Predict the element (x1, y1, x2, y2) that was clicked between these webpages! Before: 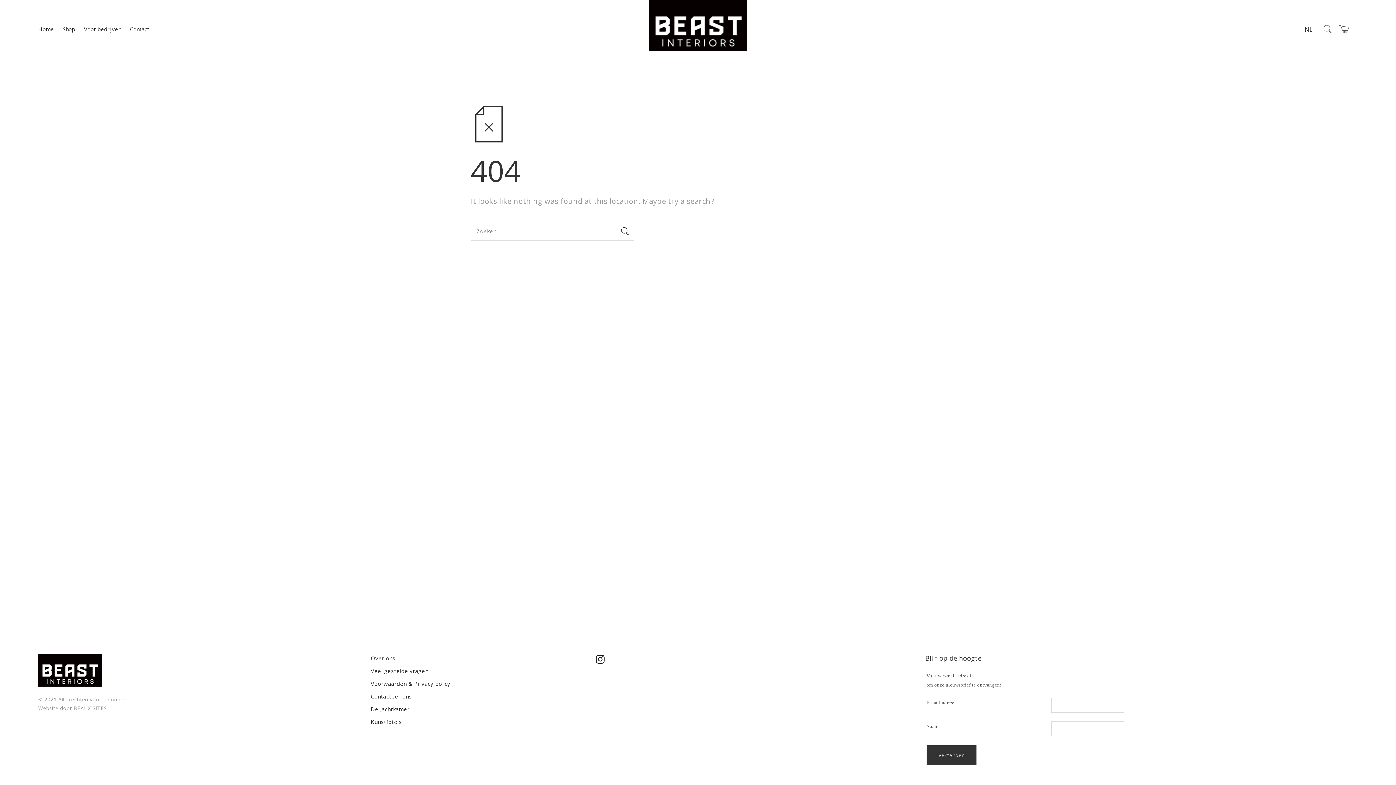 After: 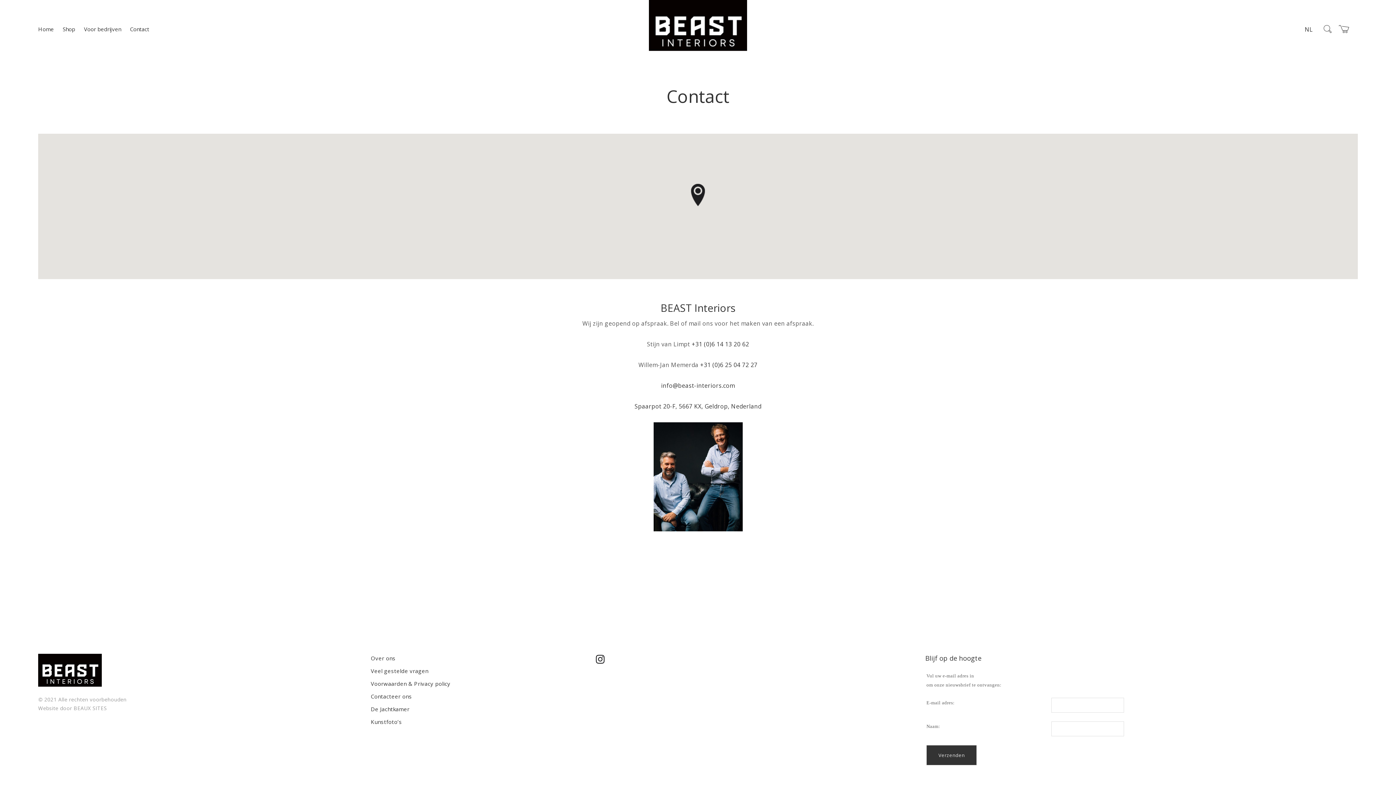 Action: bbox: (370, 692, 412, 700) label: Contacteer ons